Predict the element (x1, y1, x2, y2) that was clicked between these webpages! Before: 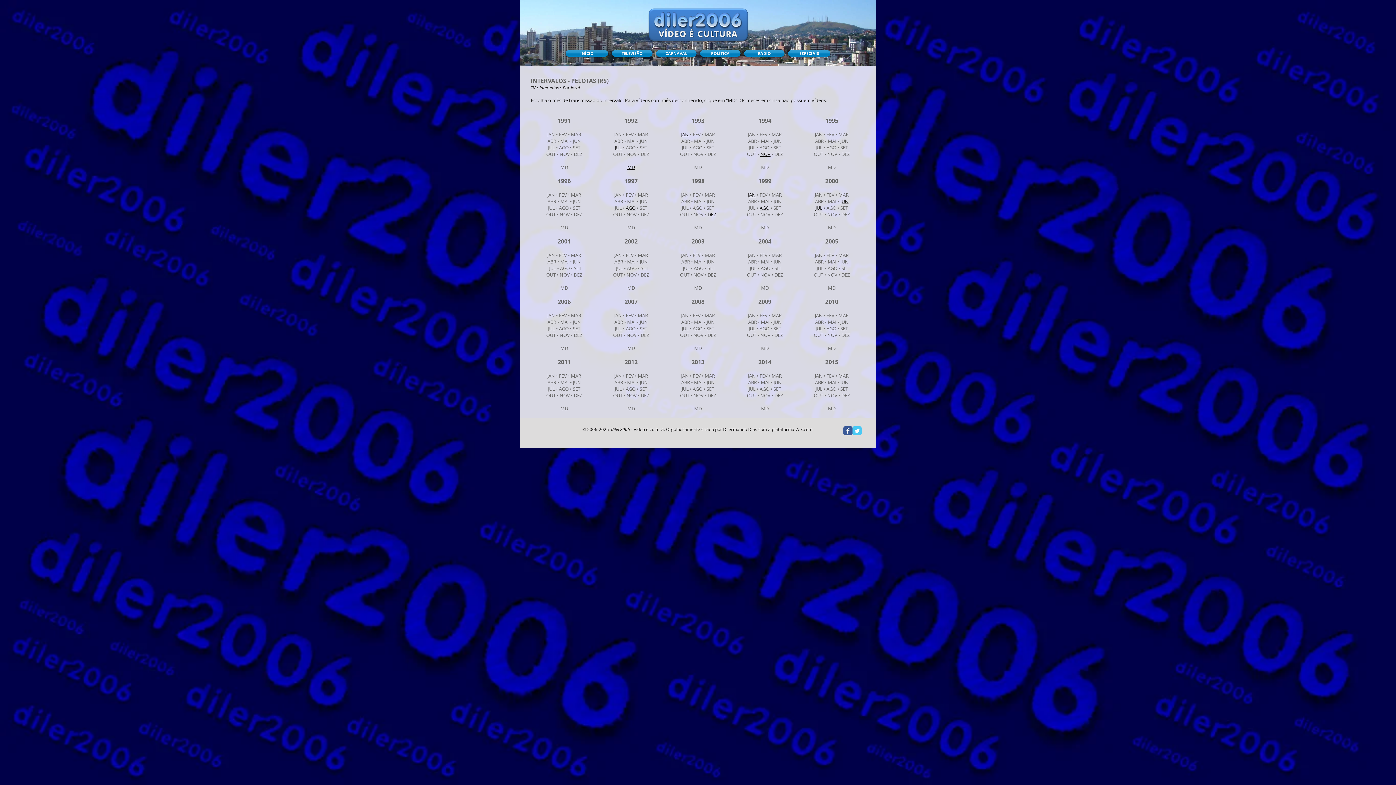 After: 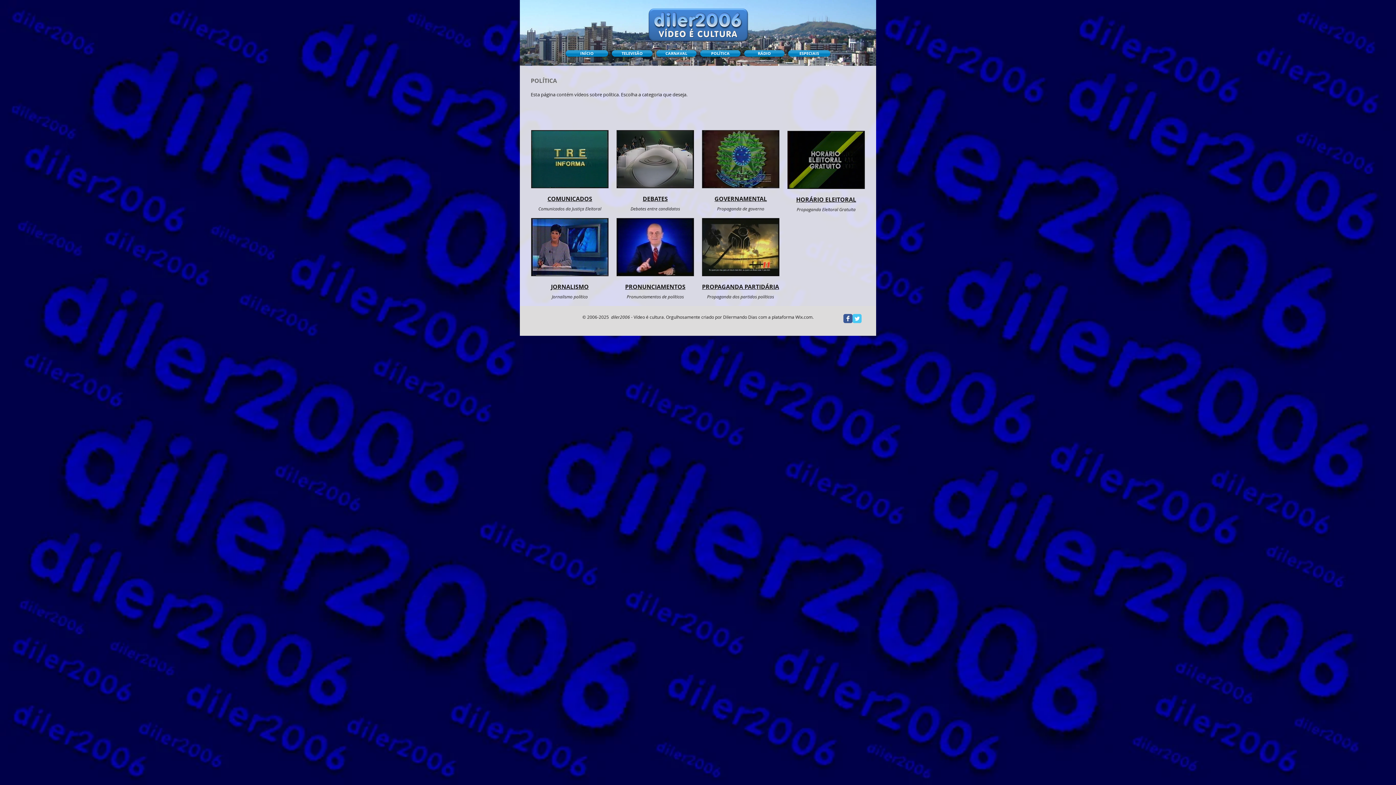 Action: bbox: (698, 50, 742, 56) label: POLÍTICA